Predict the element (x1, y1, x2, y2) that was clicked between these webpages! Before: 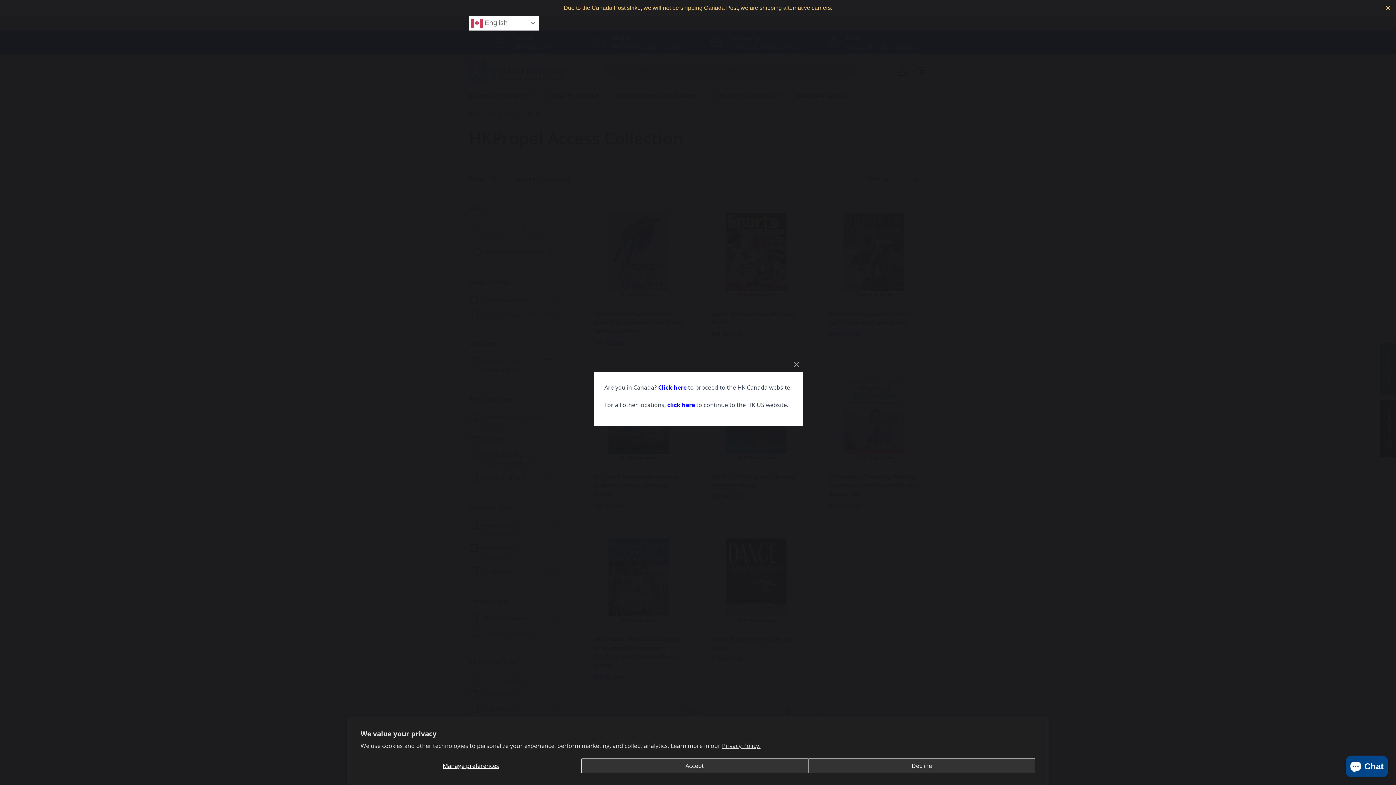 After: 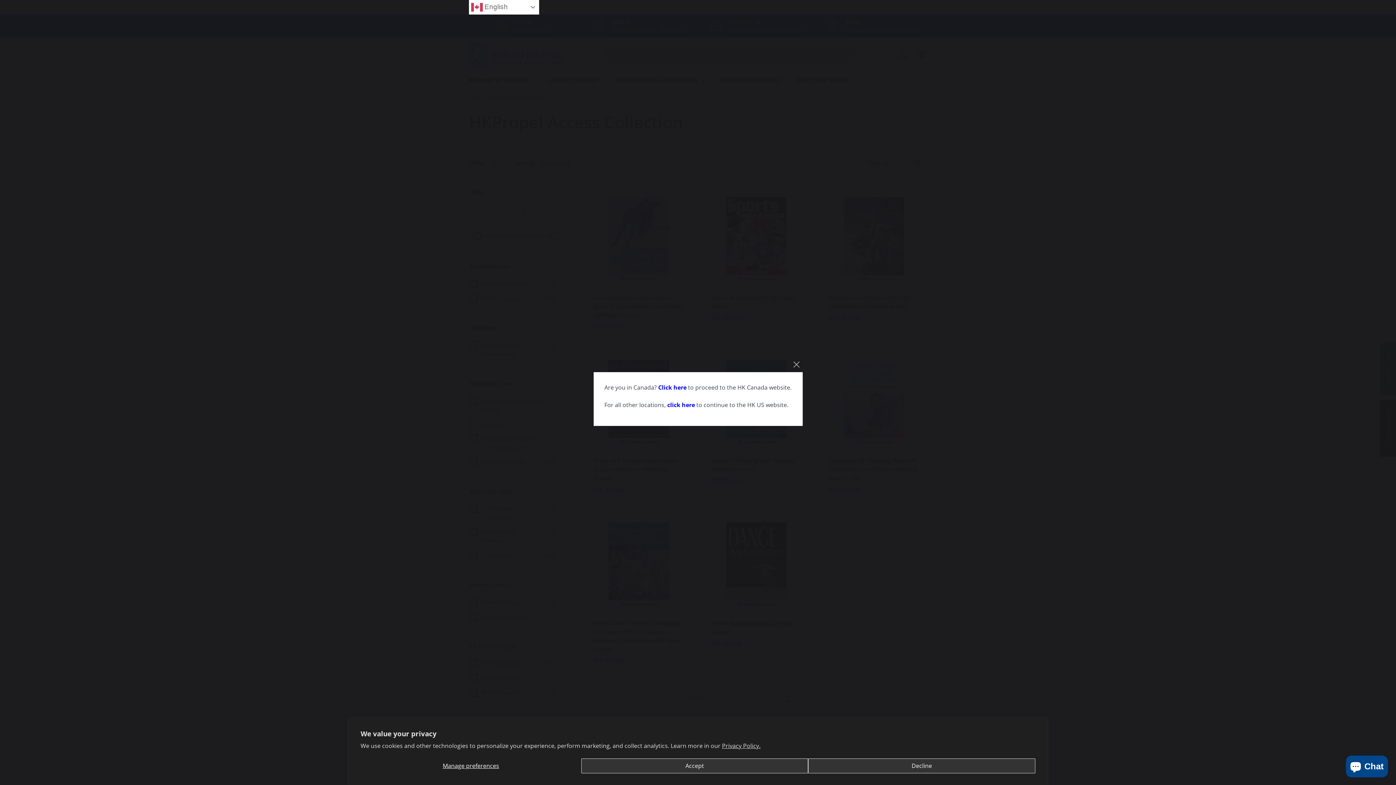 Action: bbox: (1384, 3, 1392, 12) label: Close